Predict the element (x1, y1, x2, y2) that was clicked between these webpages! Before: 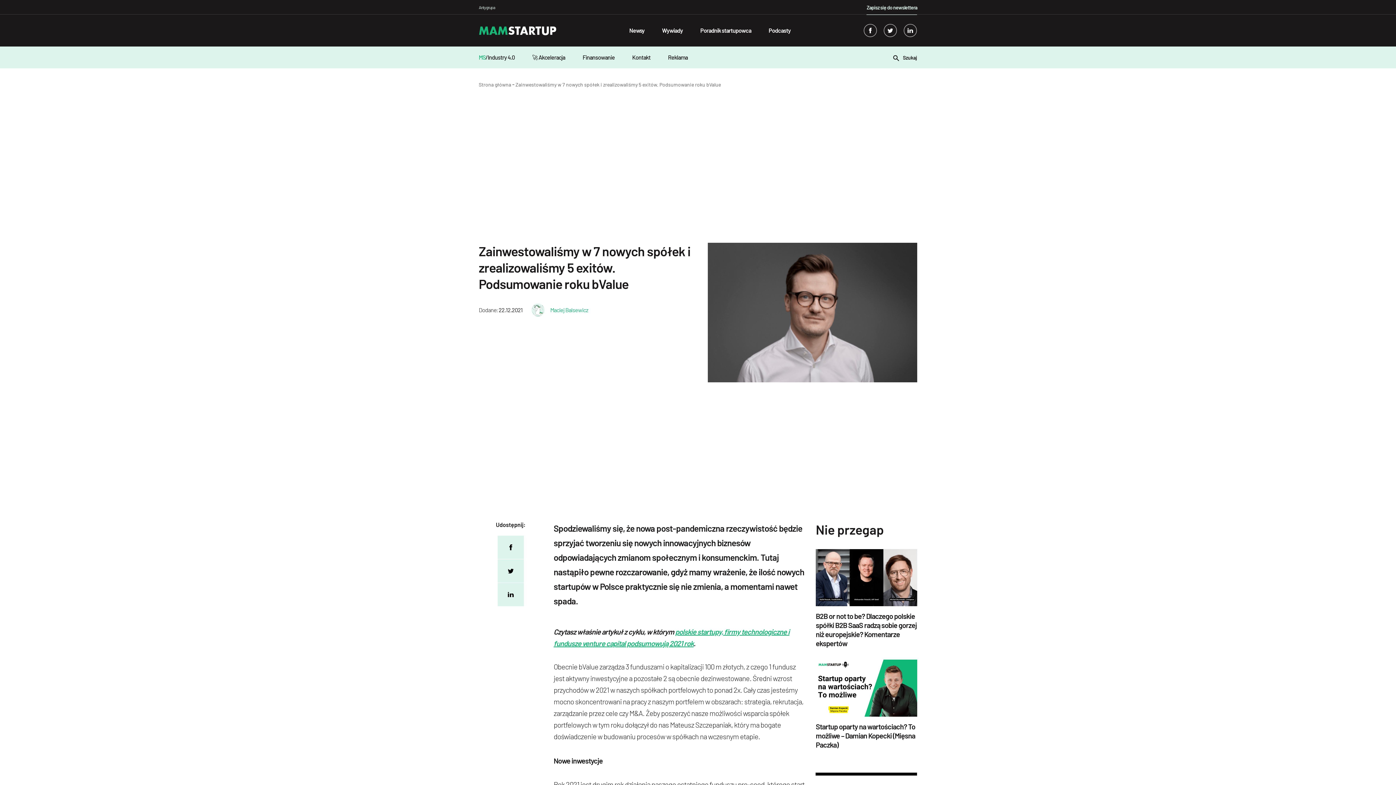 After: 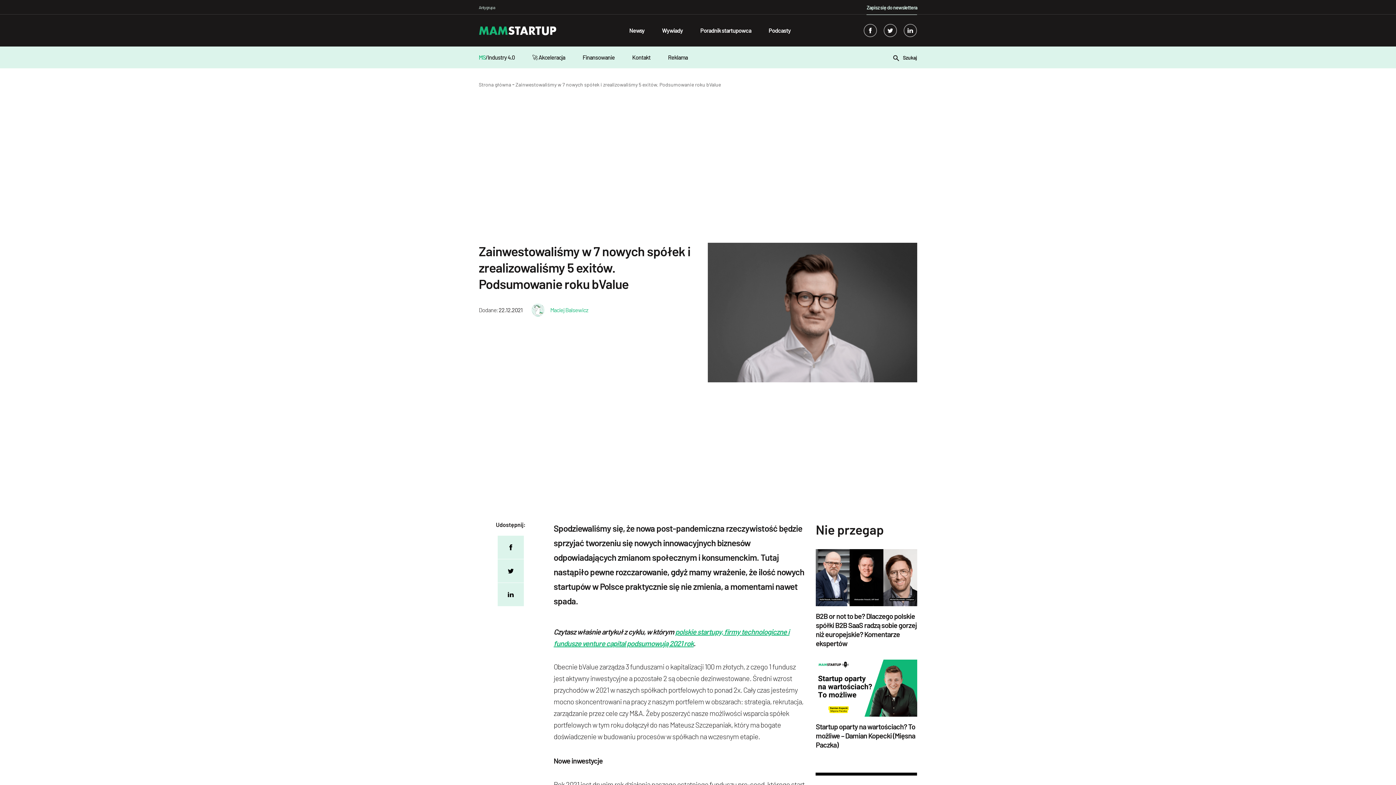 Action: label: facebook bbox: (497, 536, 523, 559)